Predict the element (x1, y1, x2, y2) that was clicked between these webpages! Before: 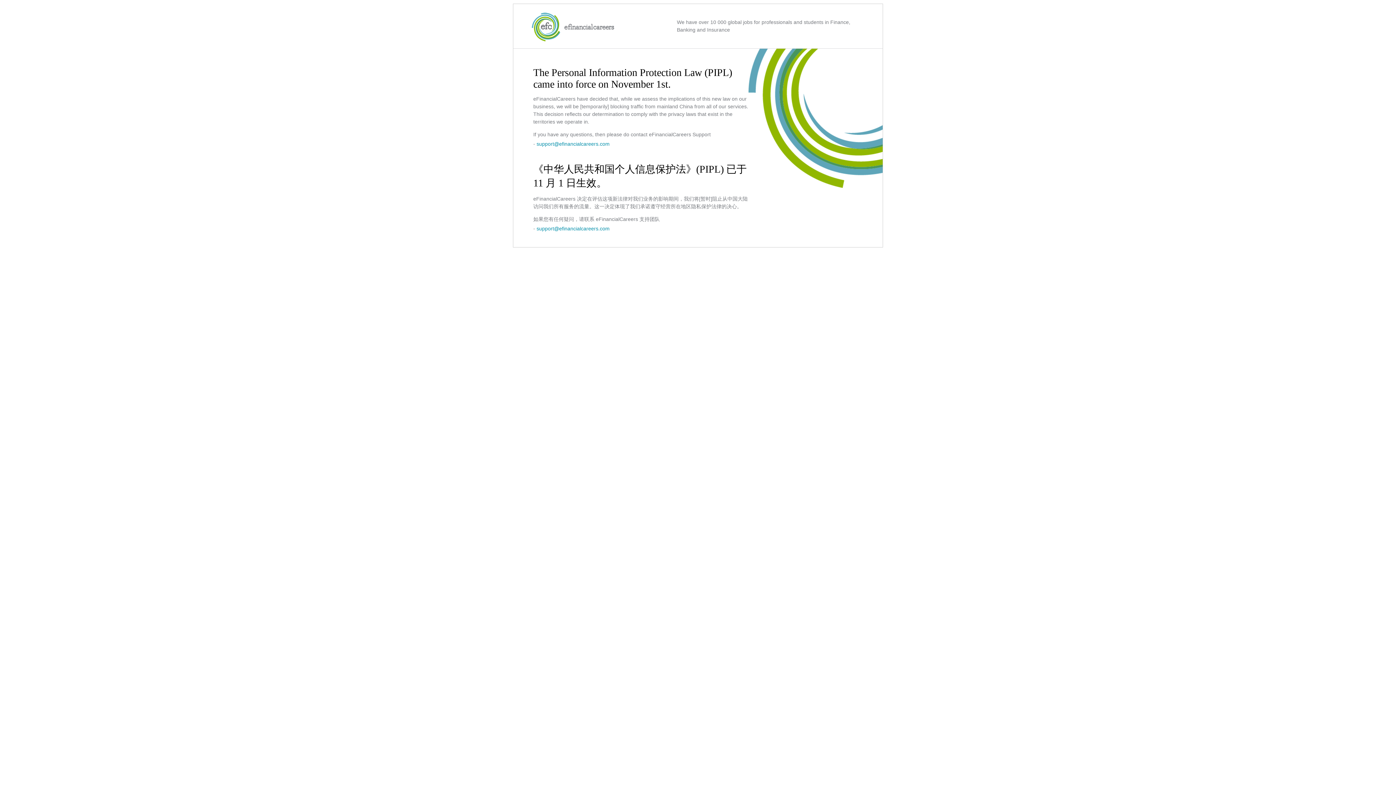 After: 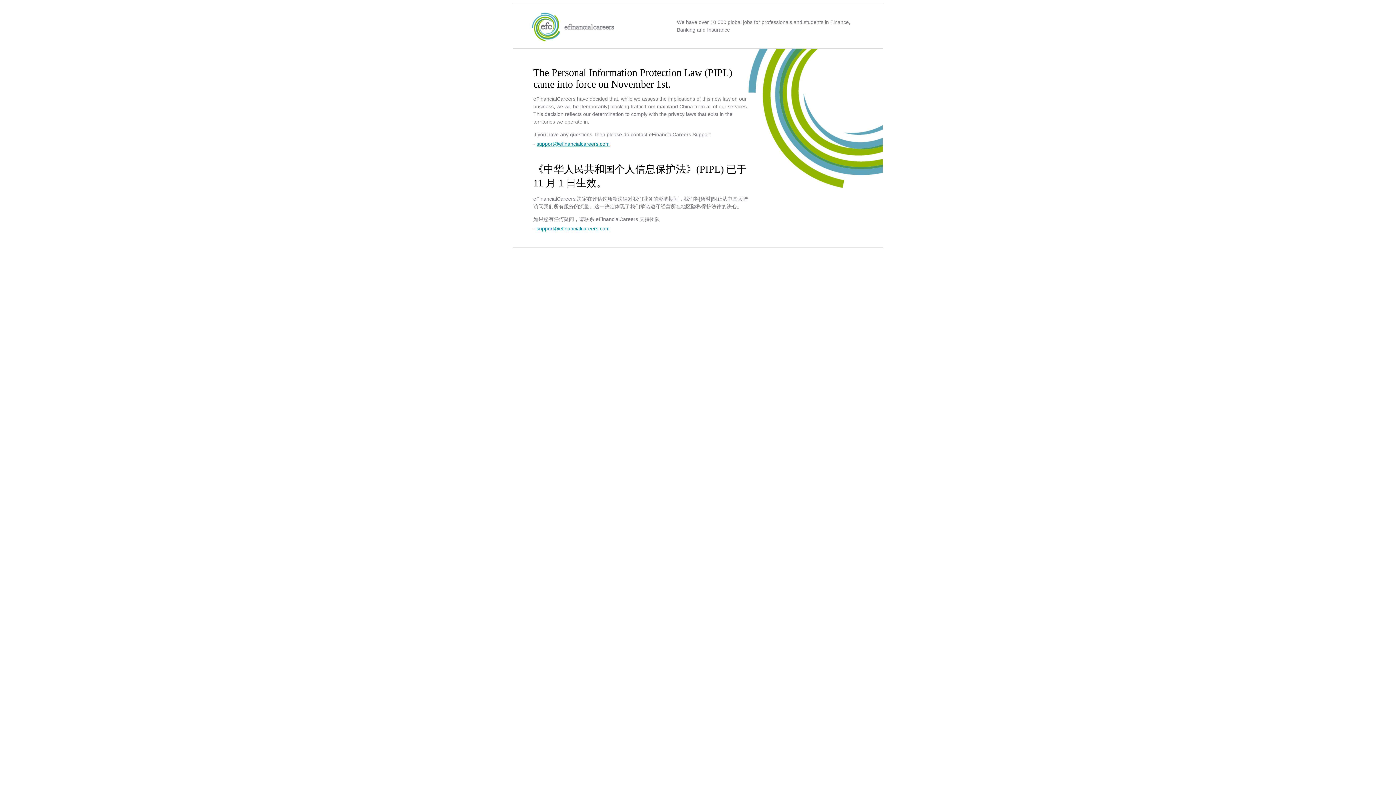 Action: bbox: (536, 141, 609, 146) label: support@efinancialcareers.com